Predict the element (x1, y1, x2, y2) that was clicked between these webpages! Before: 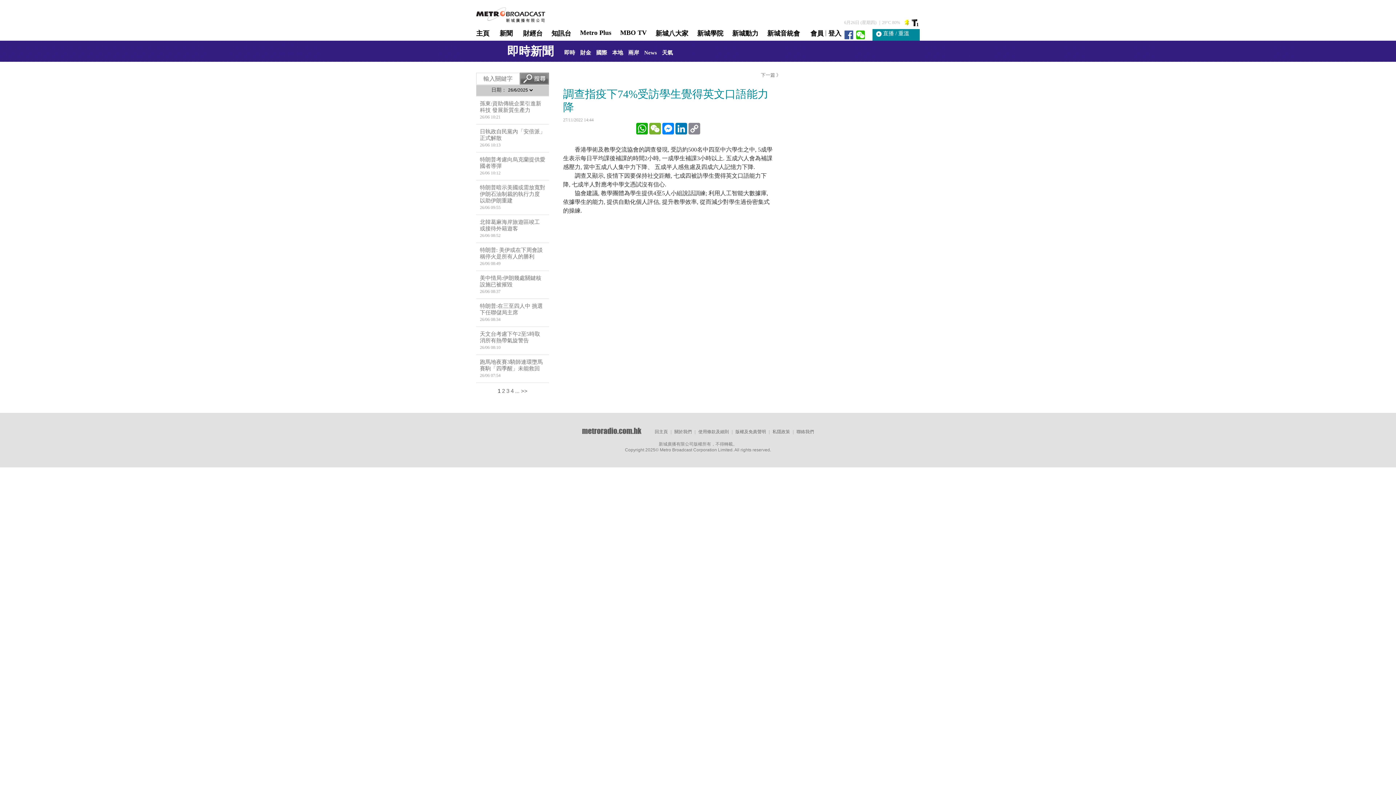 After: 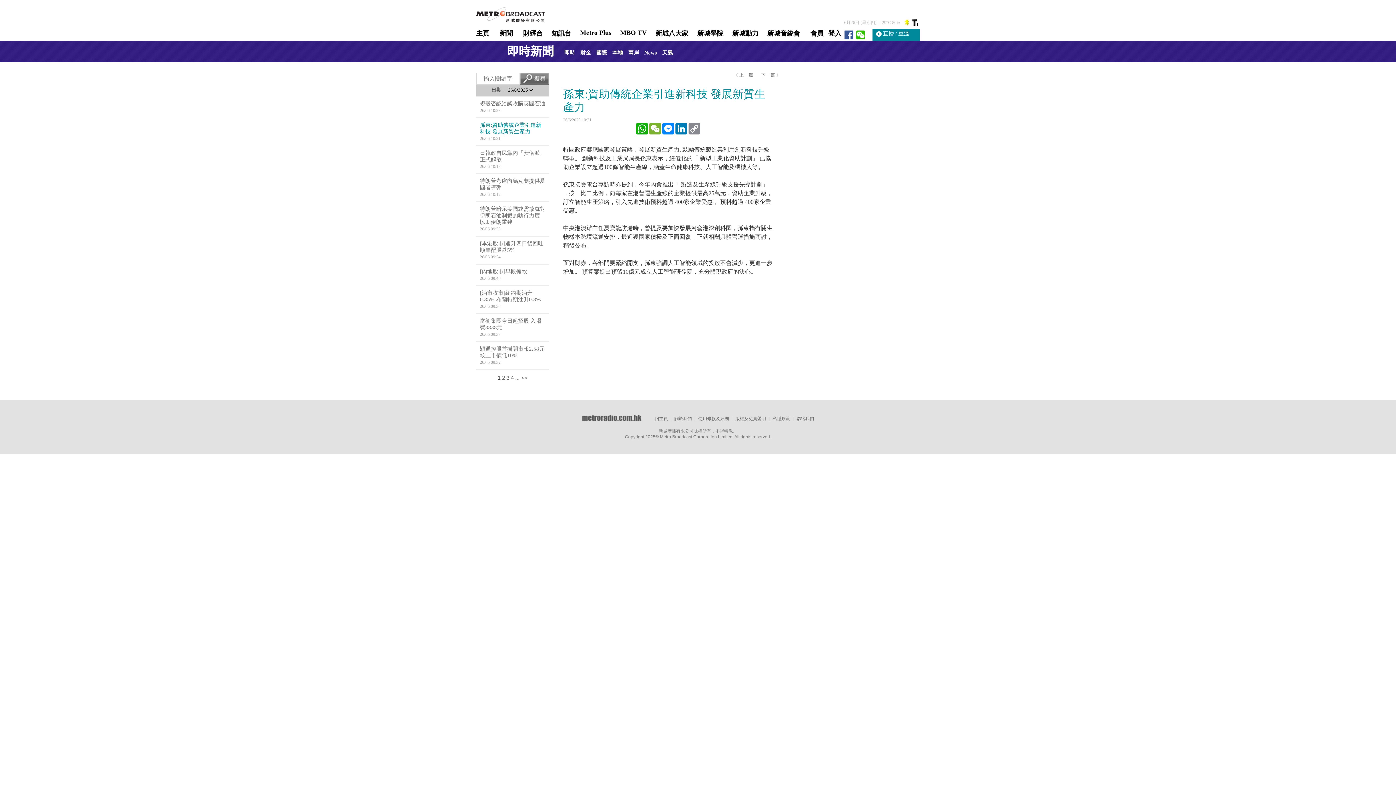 Action: label: 新聞 bbox: (499, 29, 514, 40)